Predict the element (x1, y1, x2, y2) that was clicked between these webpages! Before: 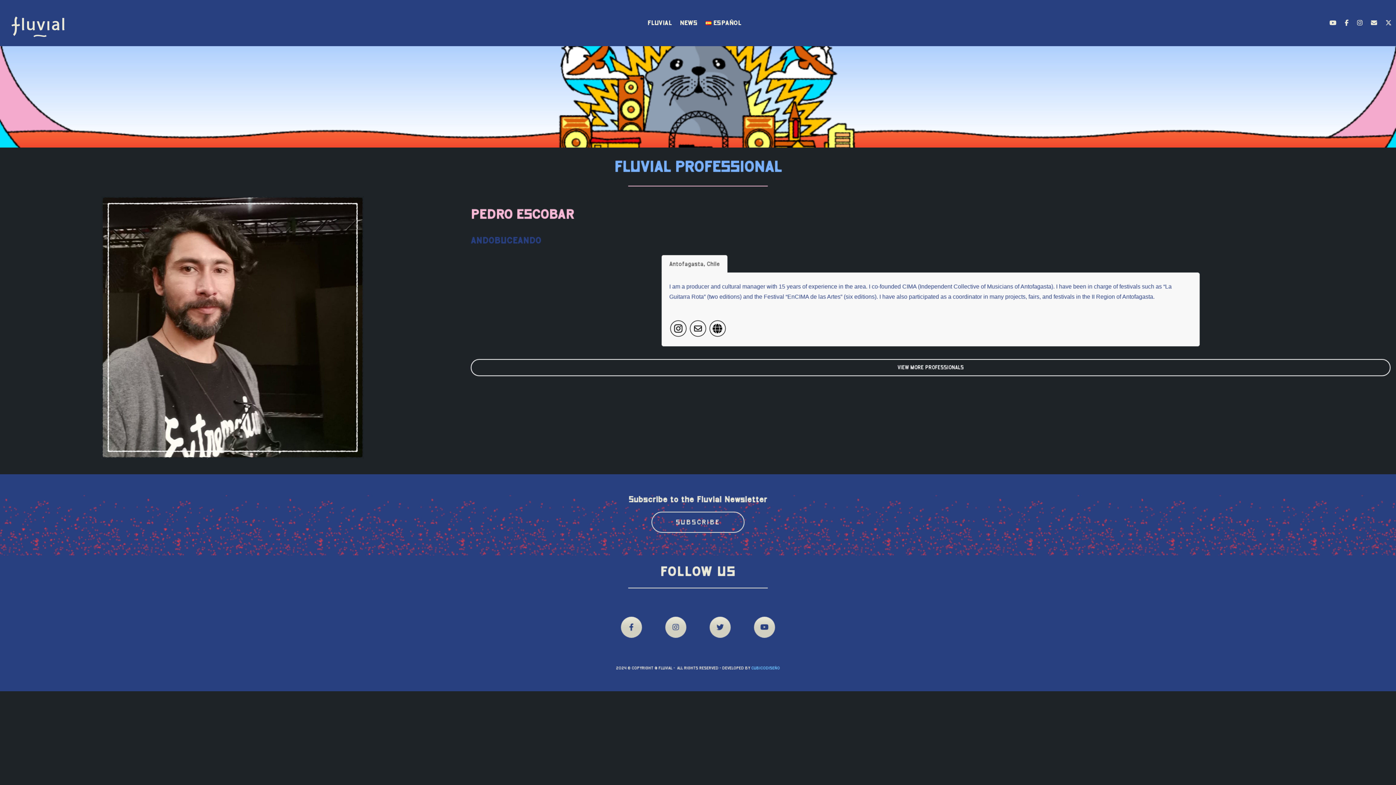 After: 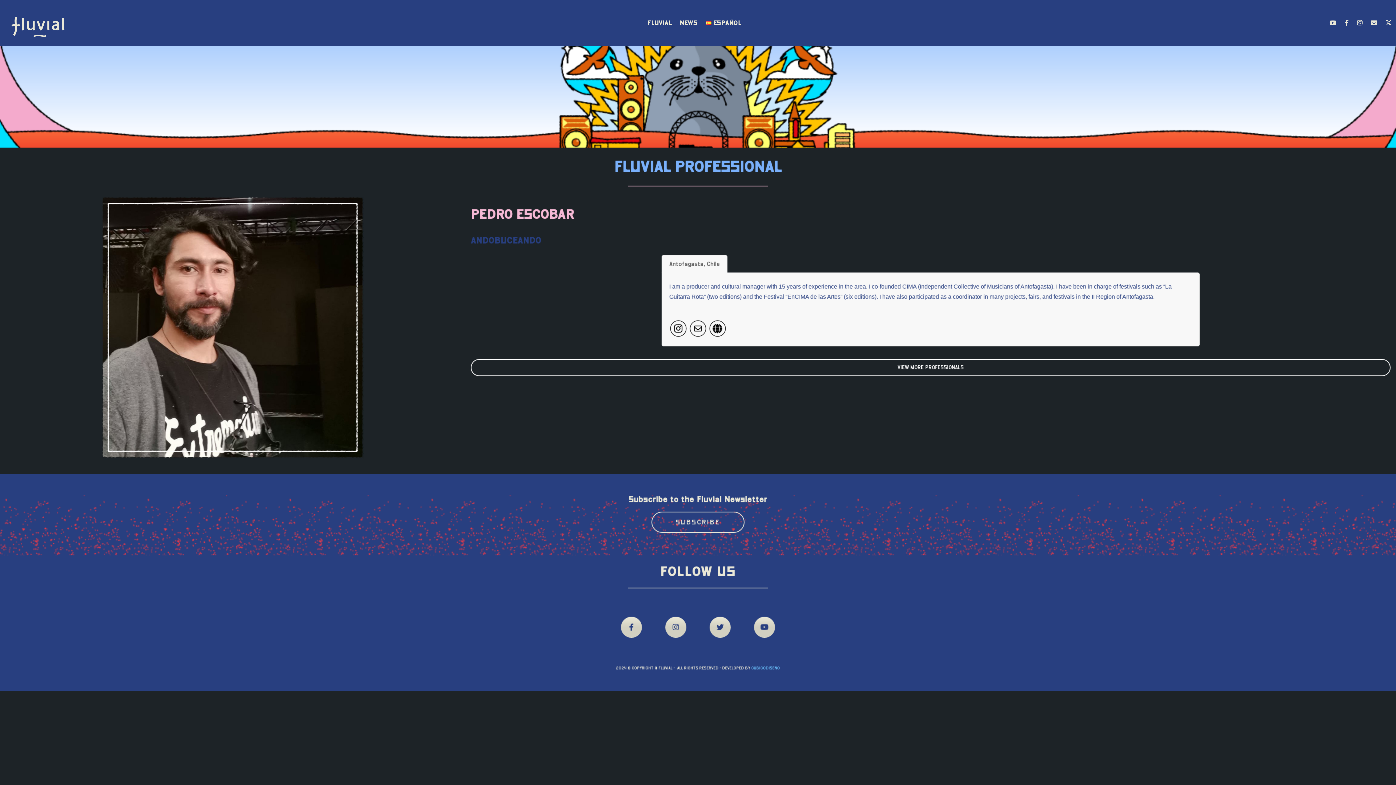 Action: label:   bbox: (709, 617, 730, 638)